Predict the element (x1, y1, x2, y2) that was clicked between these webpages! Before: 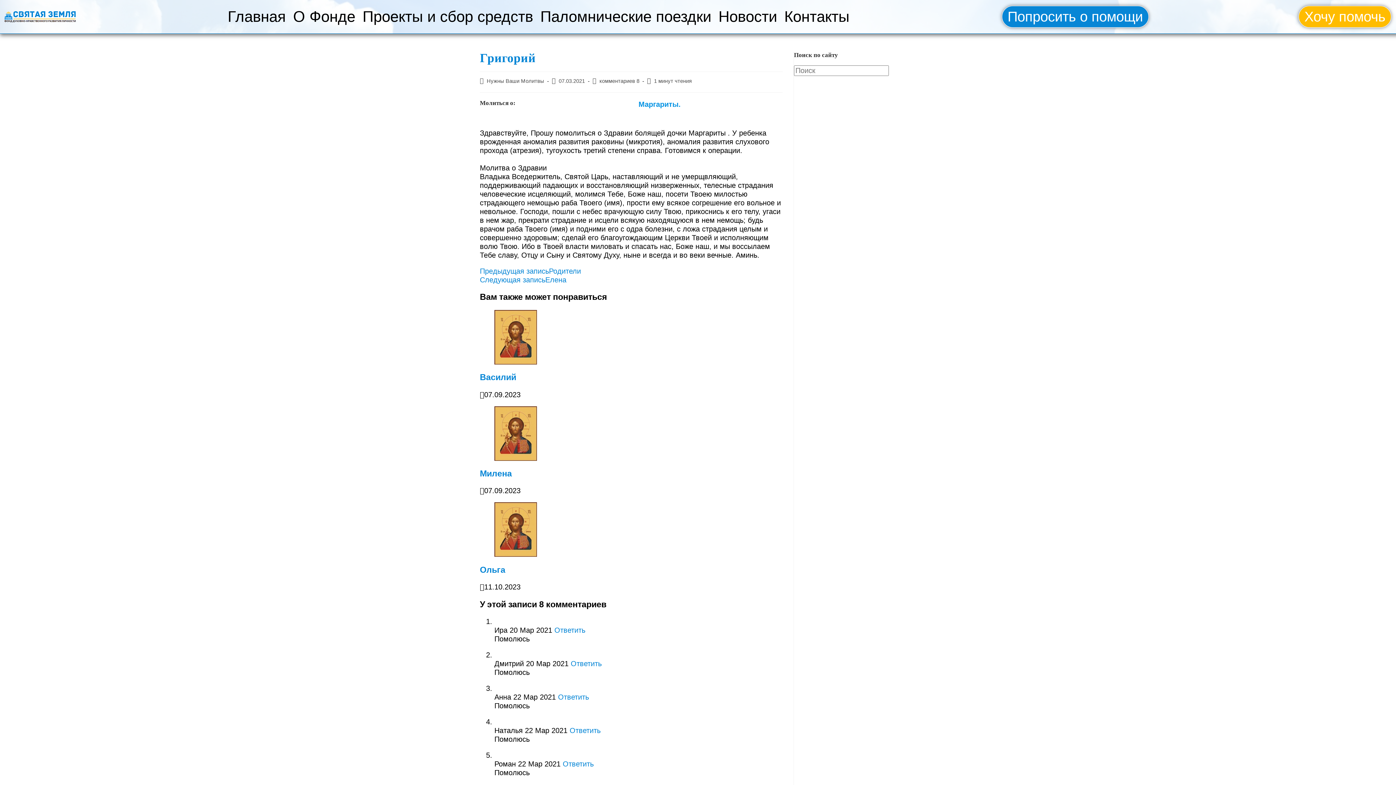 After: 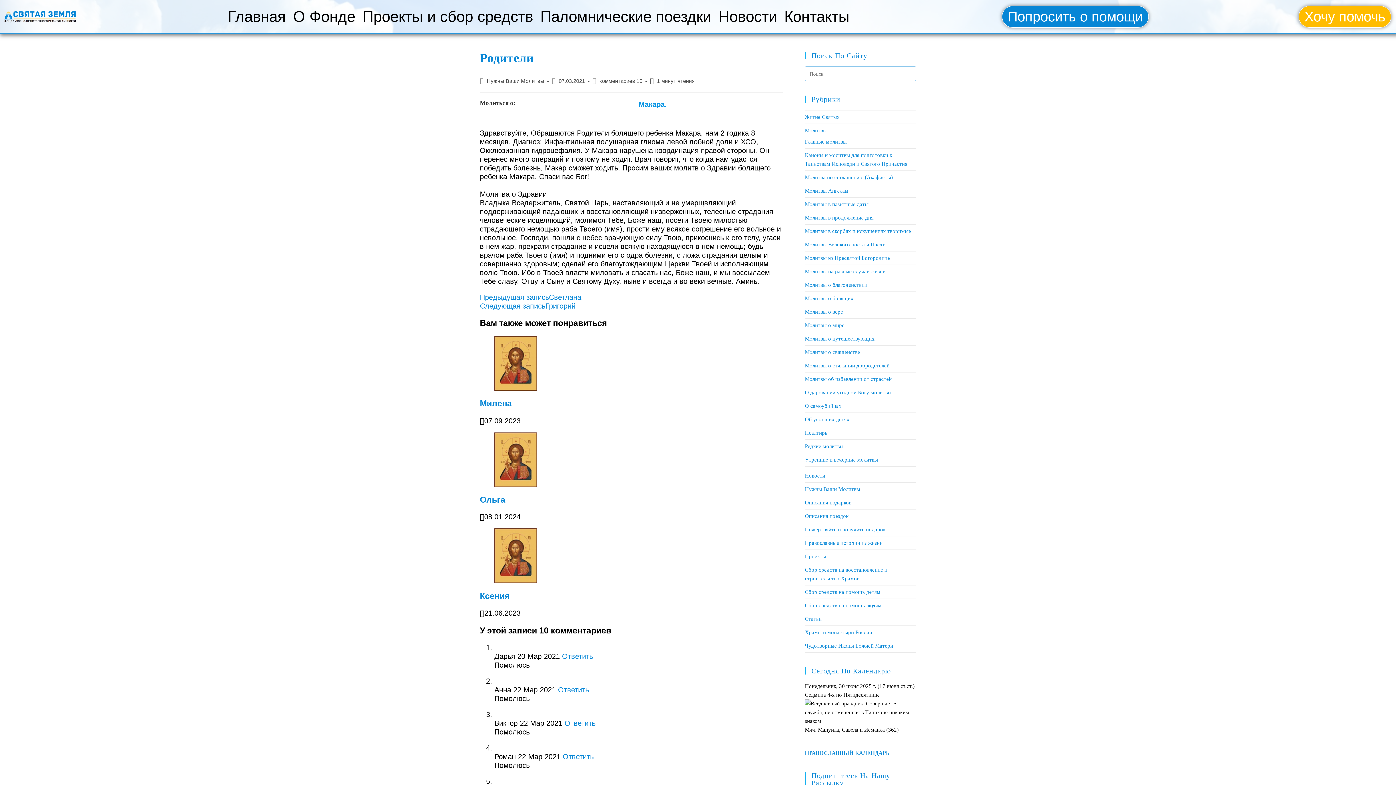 Action: label: Предыдущая записьРодители bbox: (480, 267, 581, 275)